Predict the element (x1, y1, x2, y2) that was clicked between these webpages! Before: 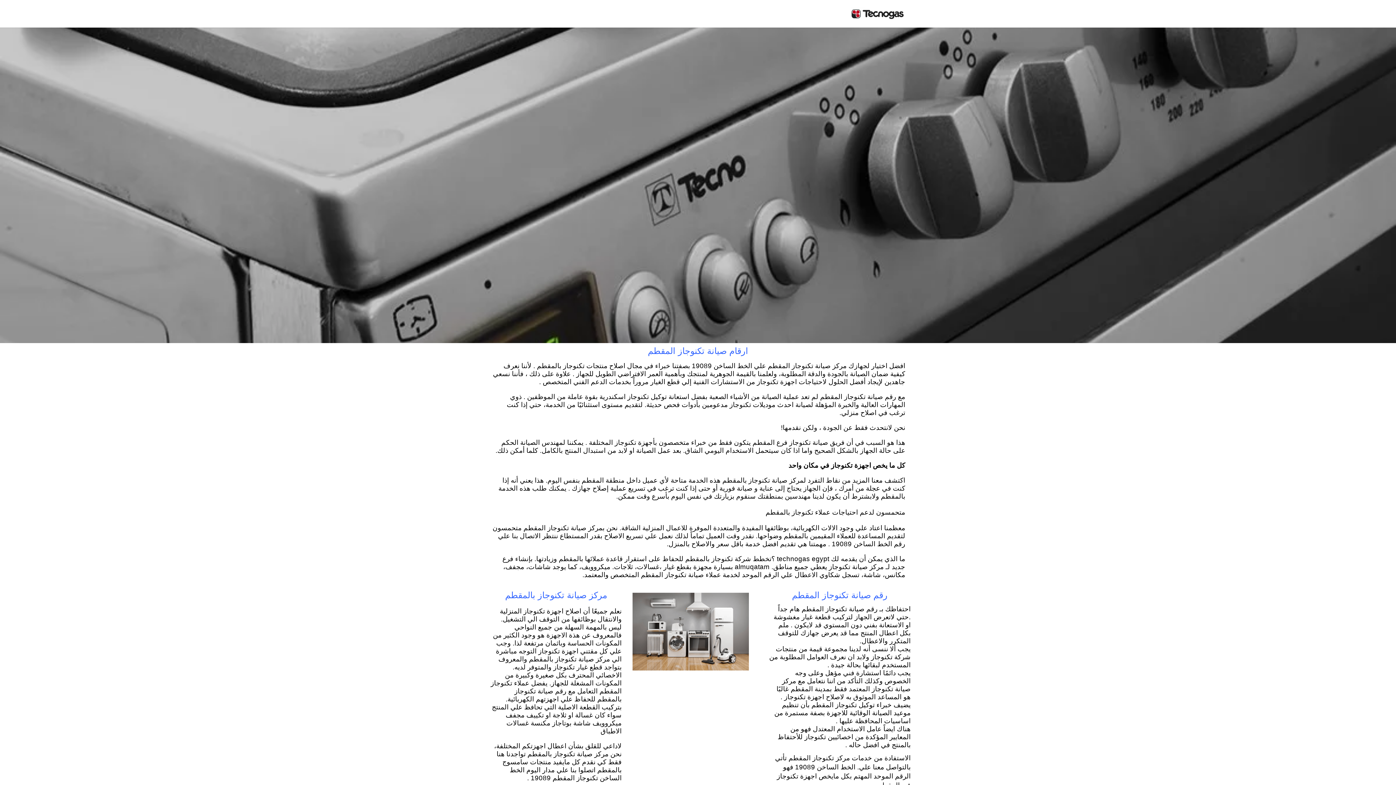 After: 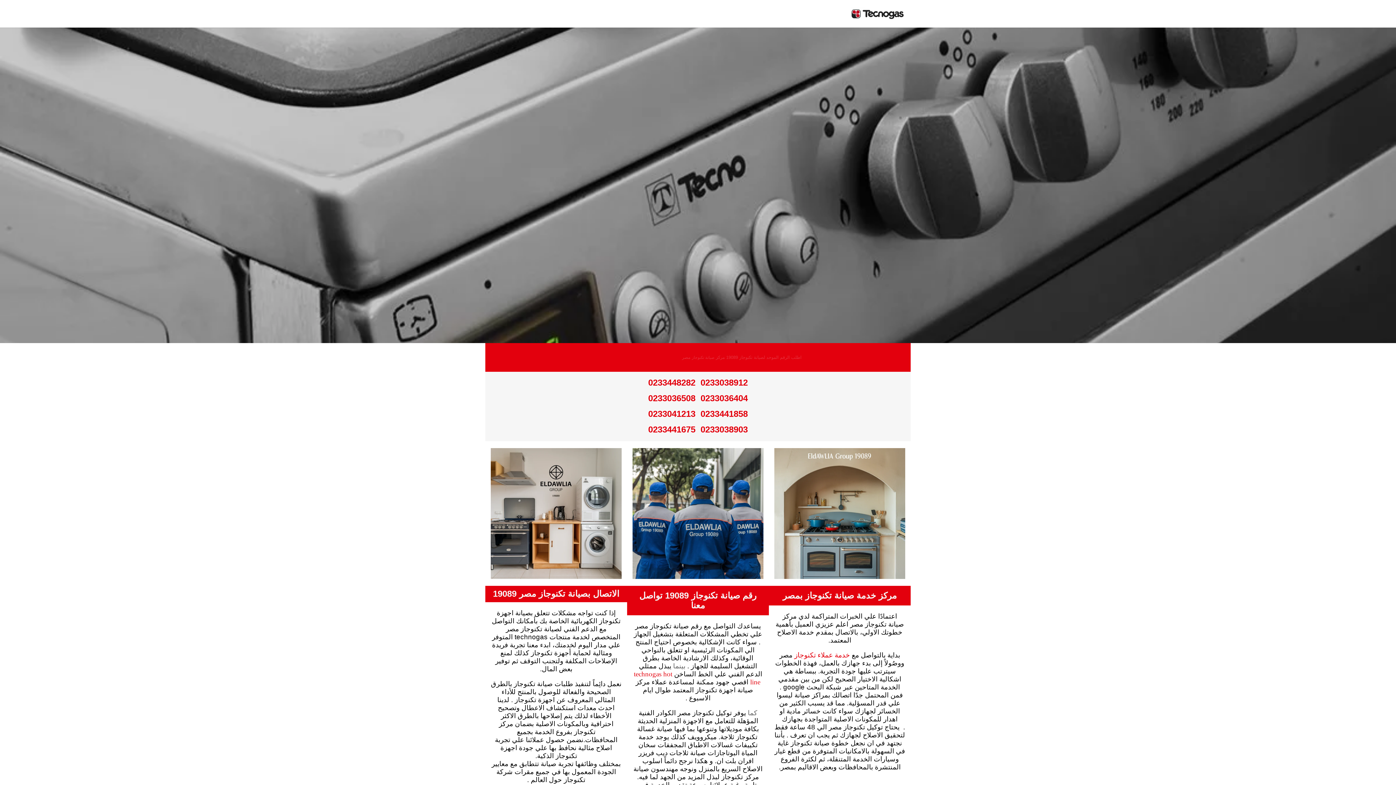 Action: bbox: (850, 0, 905, 27)